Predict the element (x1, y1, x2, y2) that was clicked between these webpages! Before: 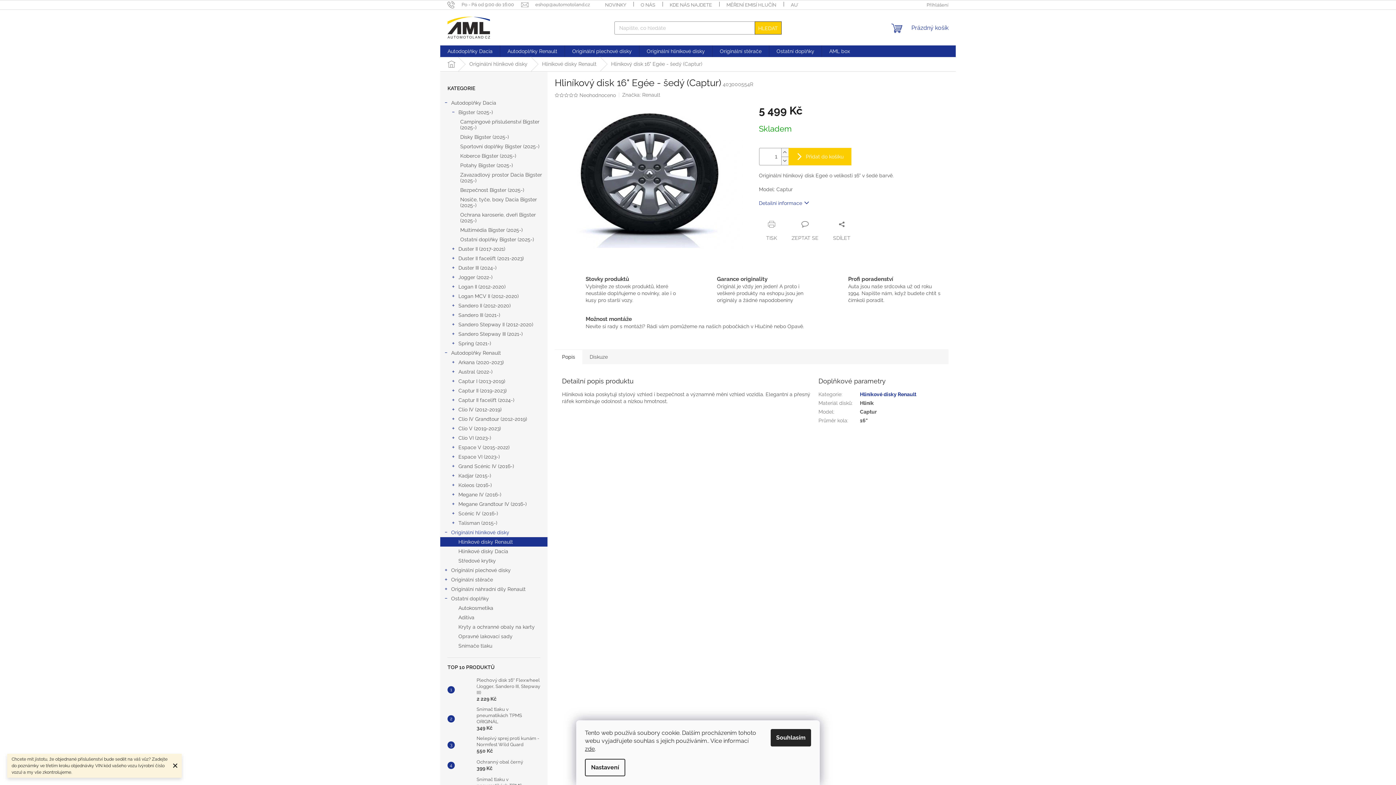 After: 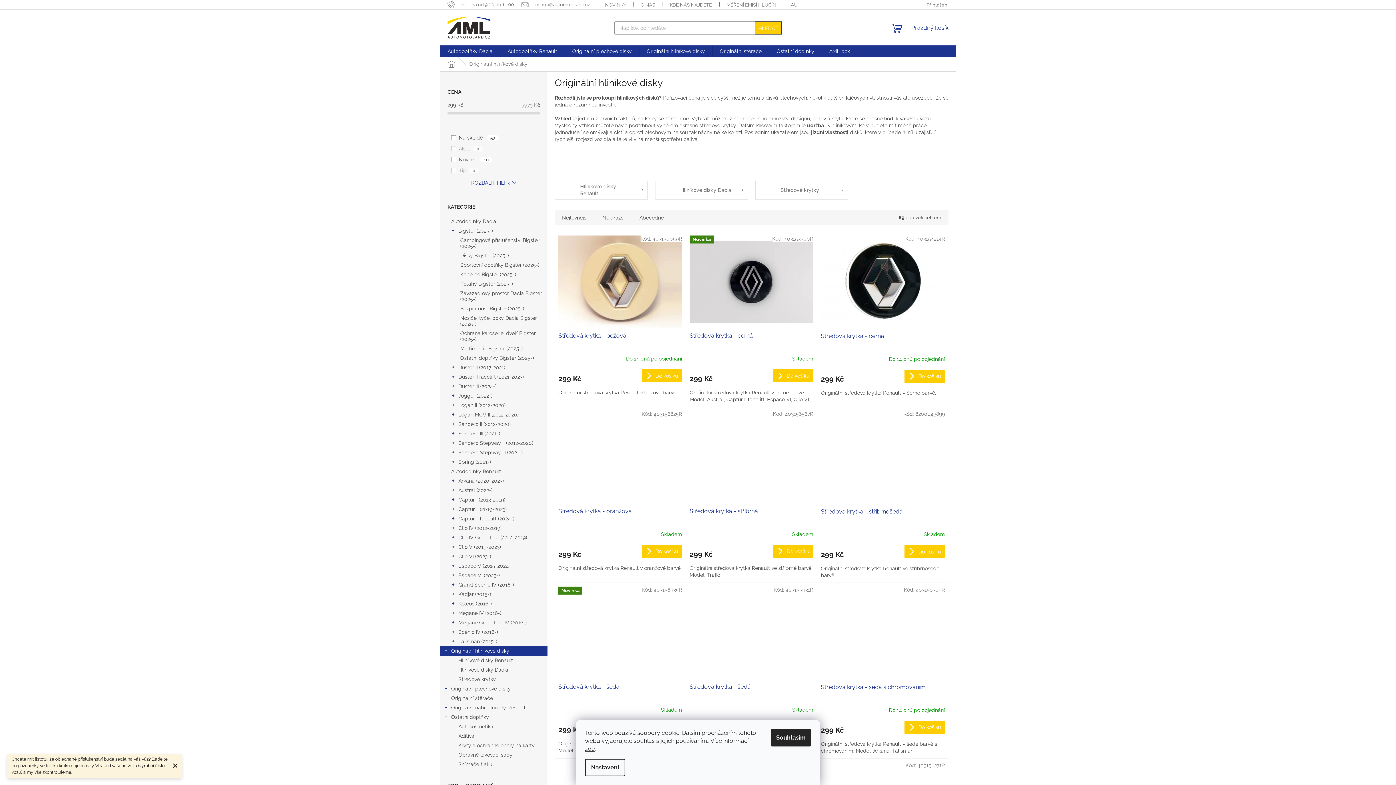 Action: bbox: (440, 528, 547, 537) label: Originální hliníkové disky
 